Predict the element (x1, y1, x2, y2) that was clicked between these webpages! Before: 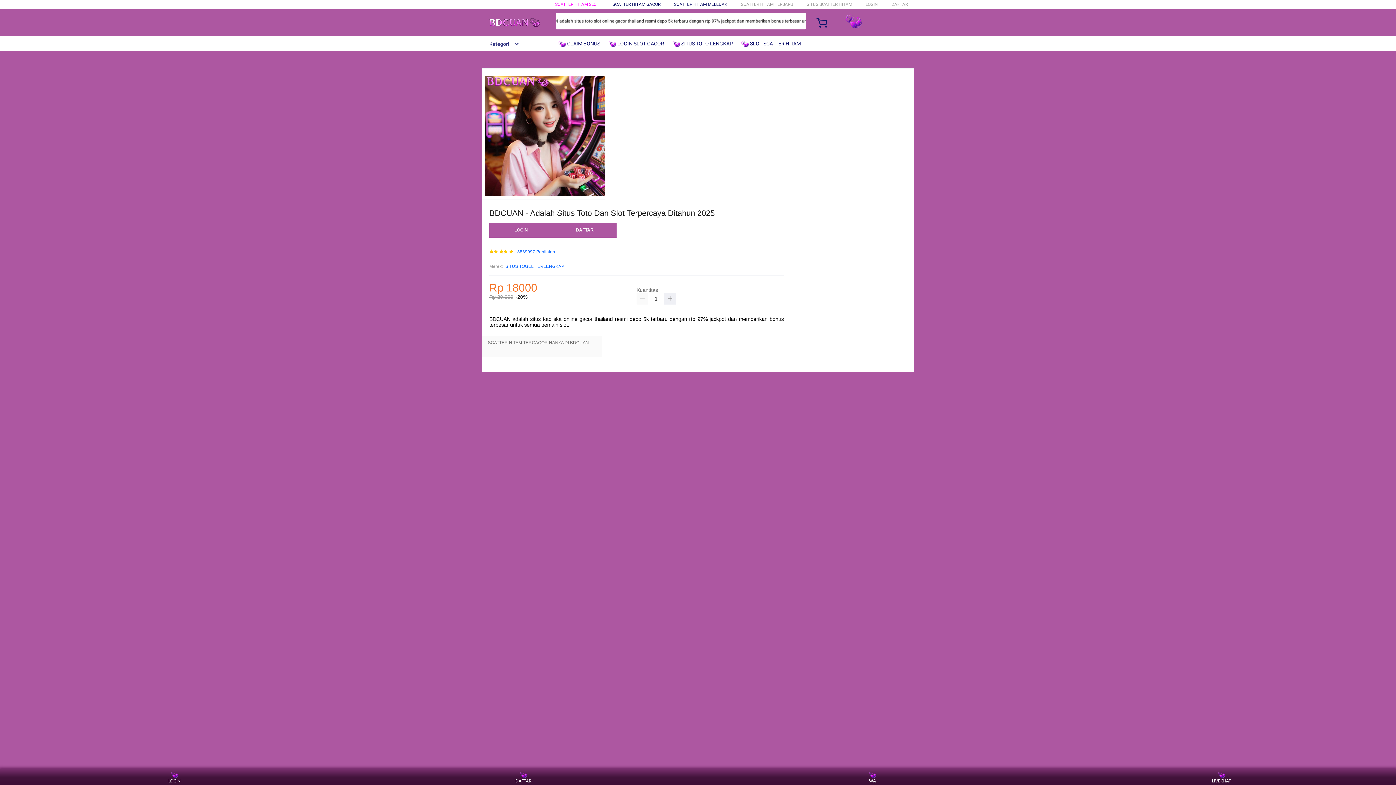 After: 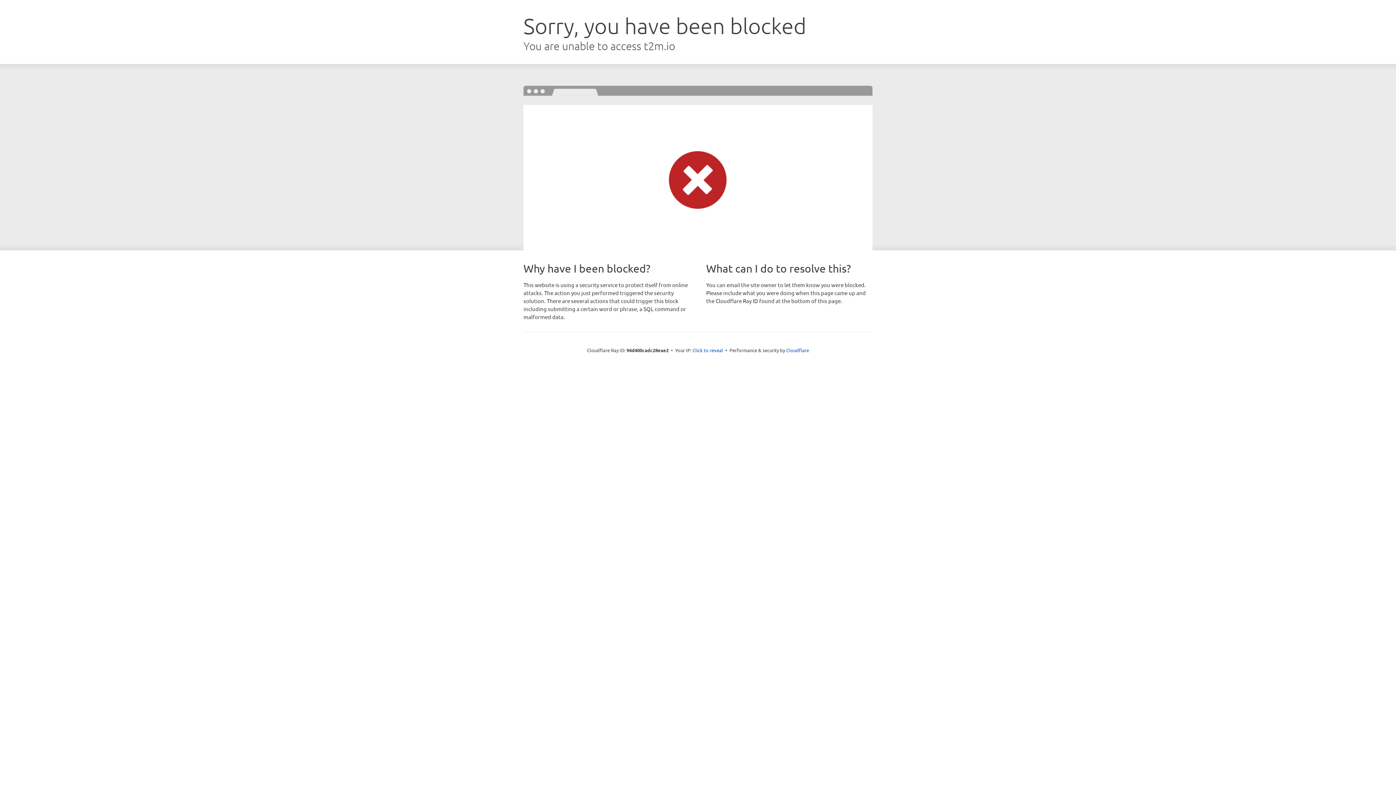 Action: label: LOGIN bbox: (489, 223, 553, 237)